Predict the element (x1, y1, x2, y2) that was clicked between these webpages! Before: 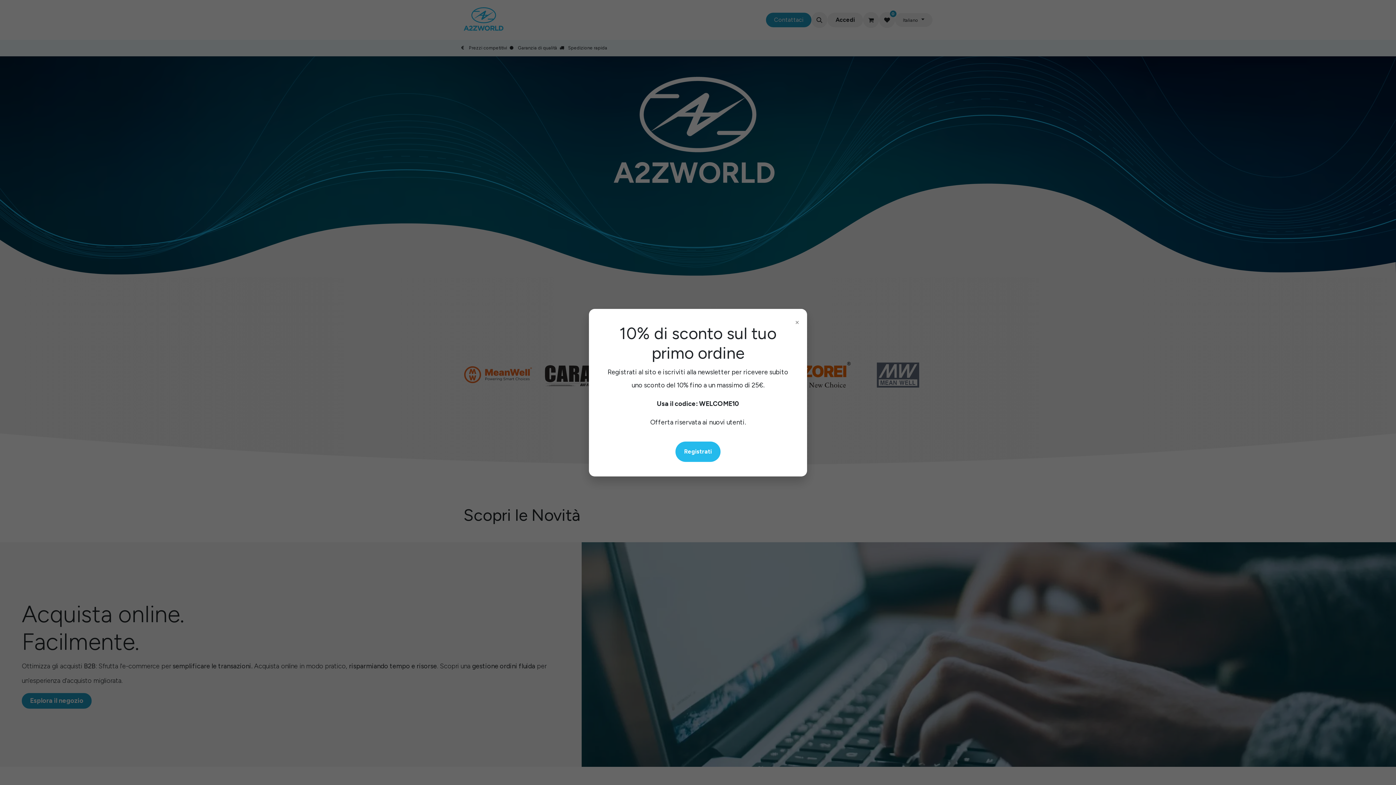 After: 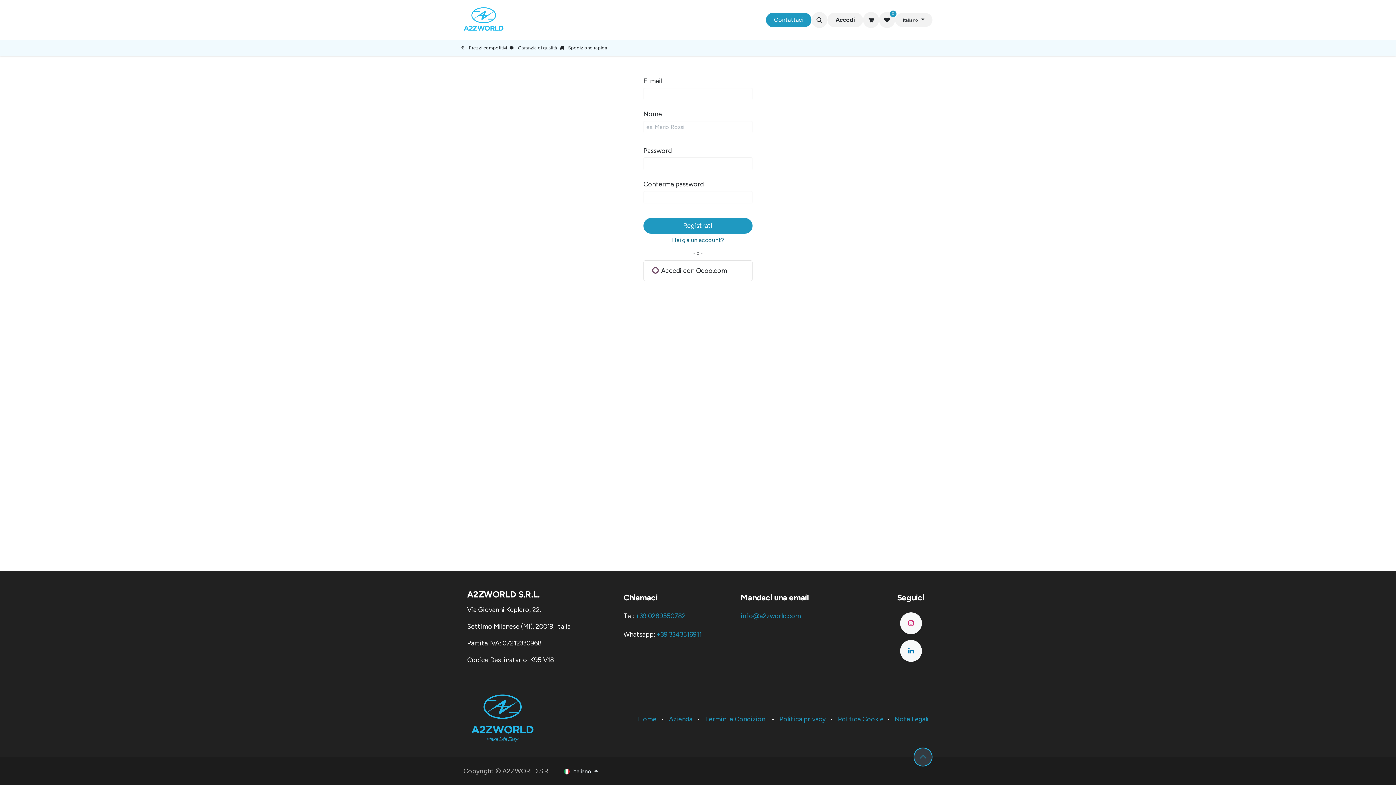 Action: label: Registrati bbox: (675, 441, 720, 462)